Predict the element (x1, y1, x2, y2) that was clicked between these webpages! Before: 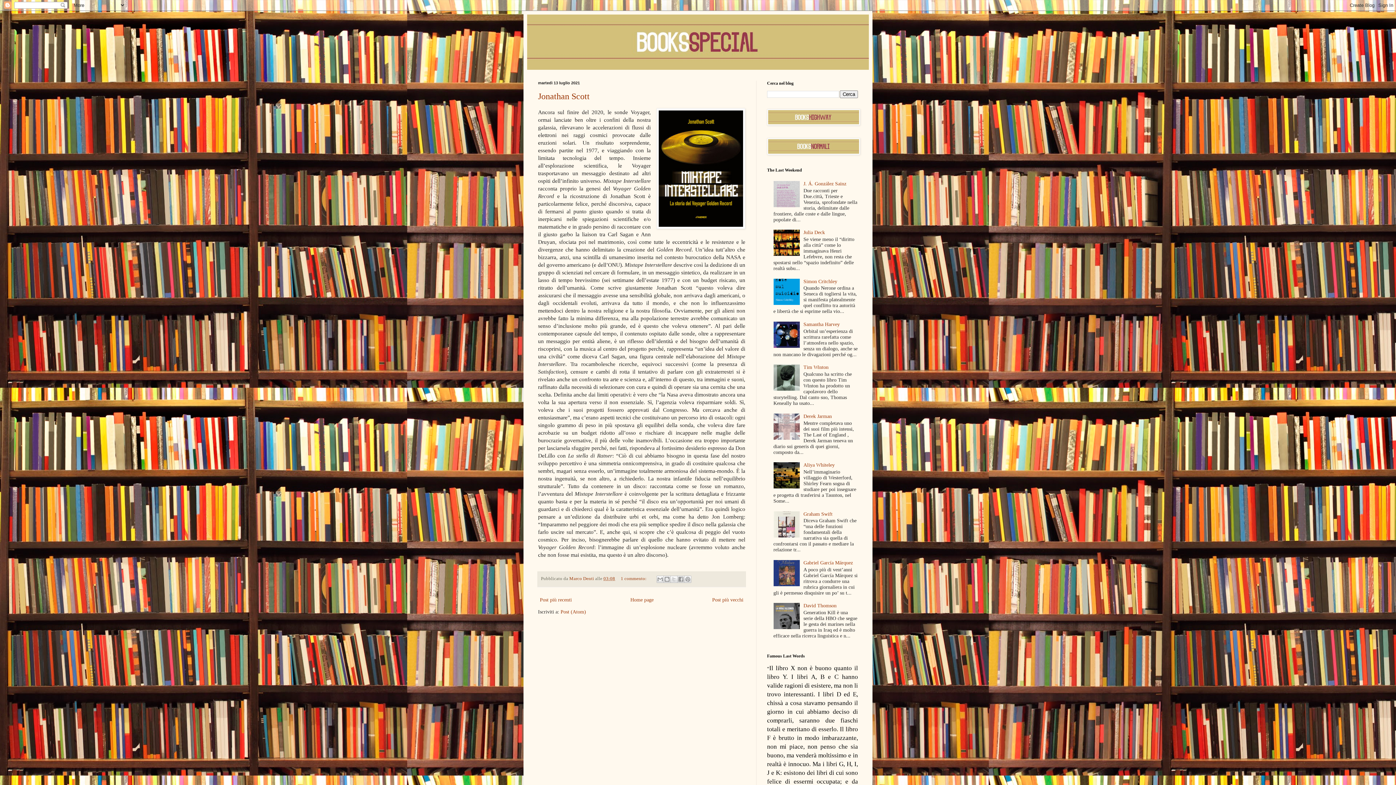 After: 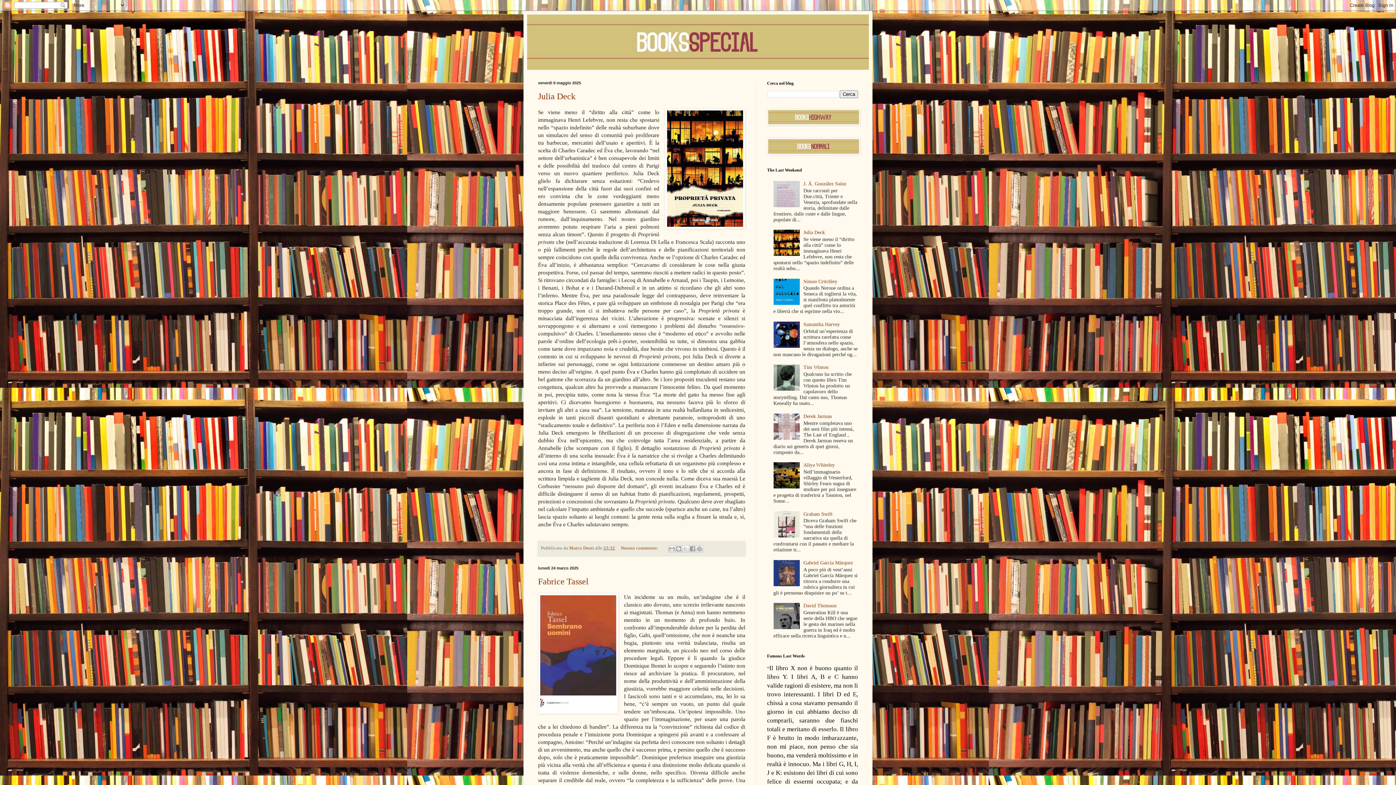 Action: bbox: (527, 14, 869, 69)